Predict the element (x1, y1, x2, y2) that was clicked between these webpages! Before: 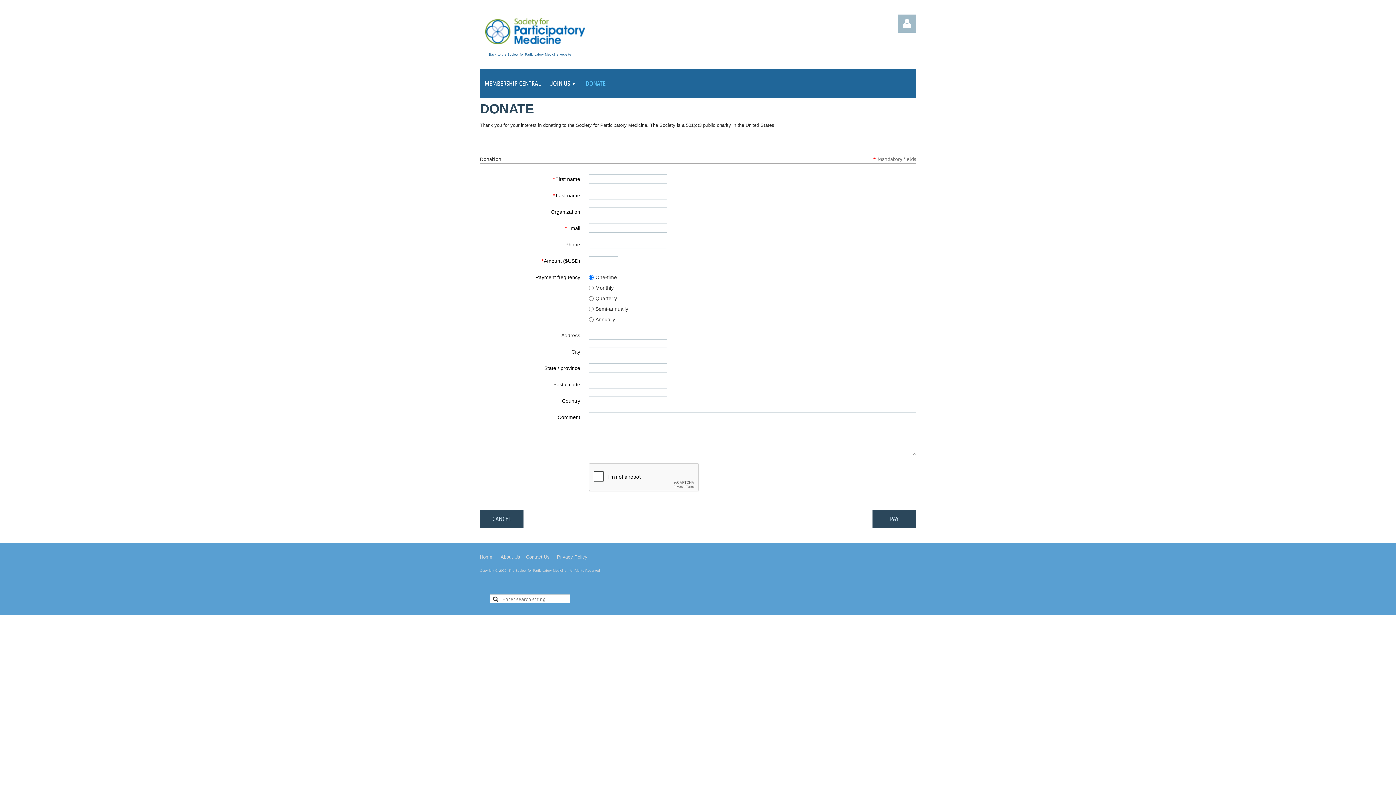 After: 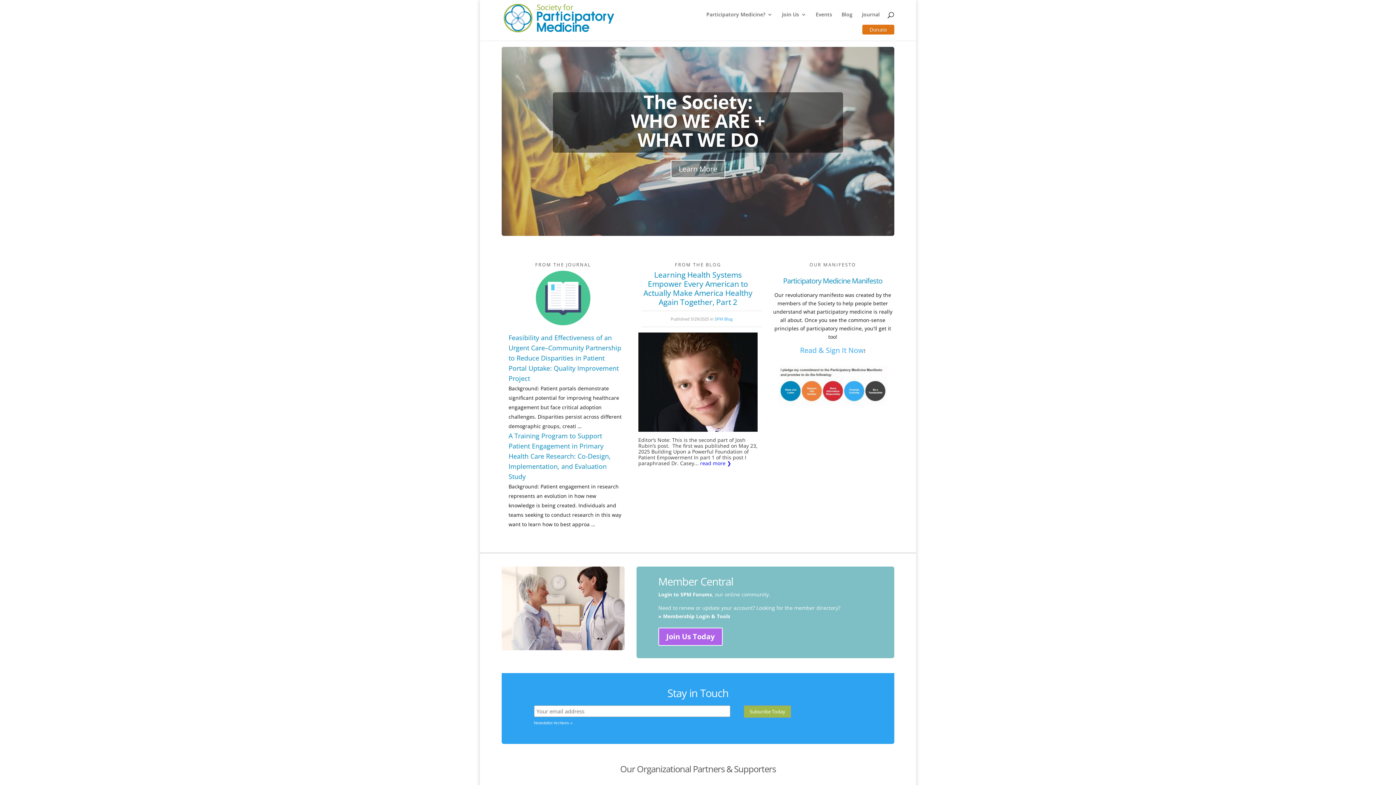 Action: label: Back to the Society for Participatory Medicine website bbox: (489, 52, 571, 56)